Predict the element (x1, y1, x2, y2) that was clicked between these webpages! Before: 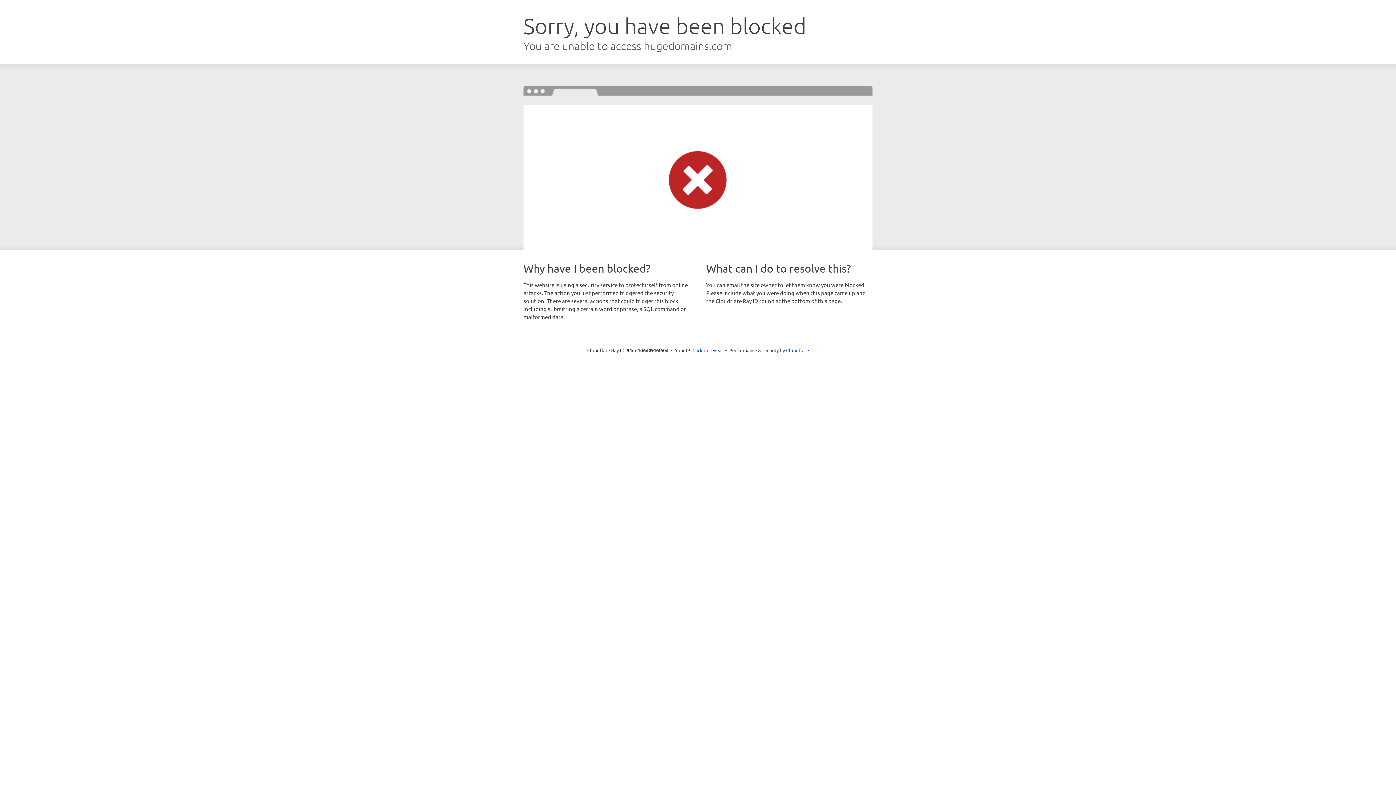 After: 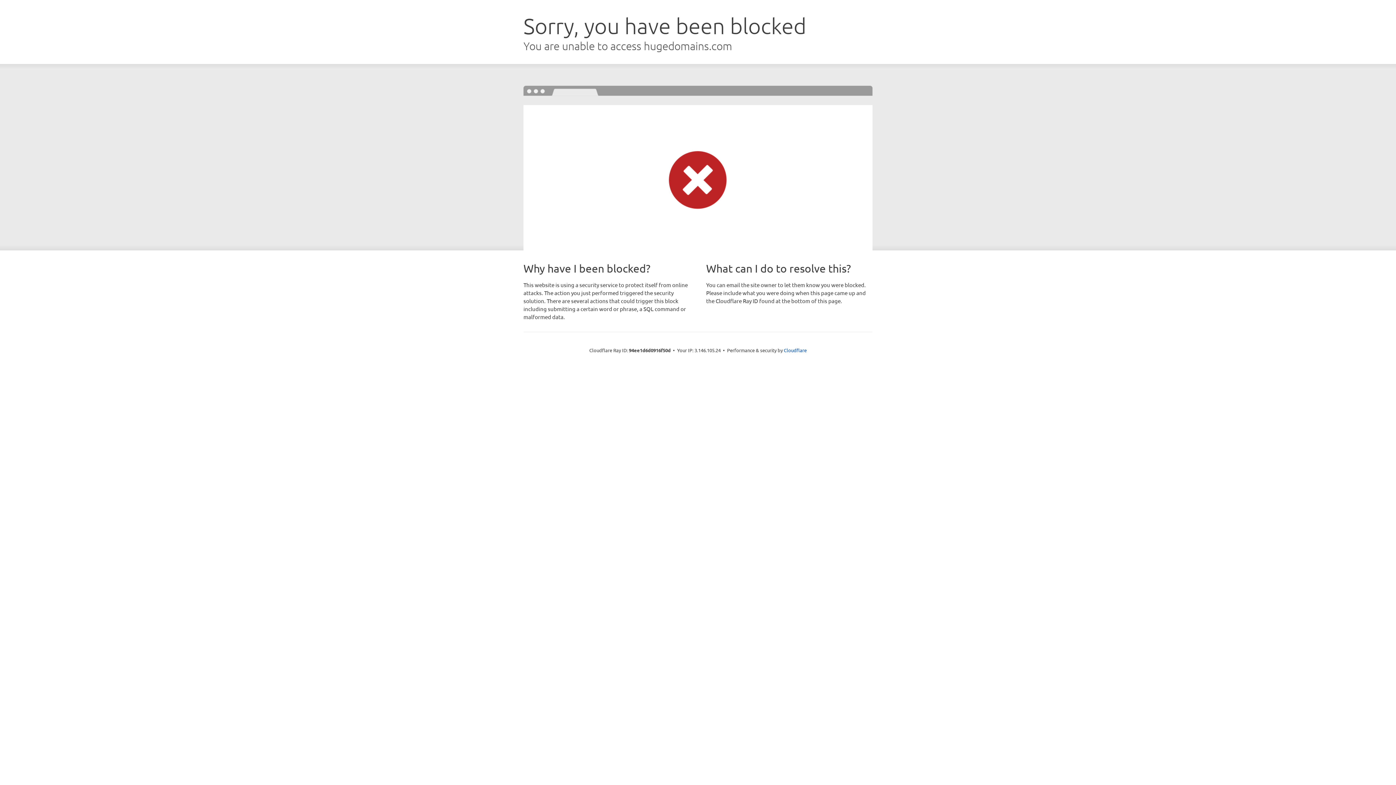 Action: label: Click to reveal bbox: (692, 346, 723, 353)